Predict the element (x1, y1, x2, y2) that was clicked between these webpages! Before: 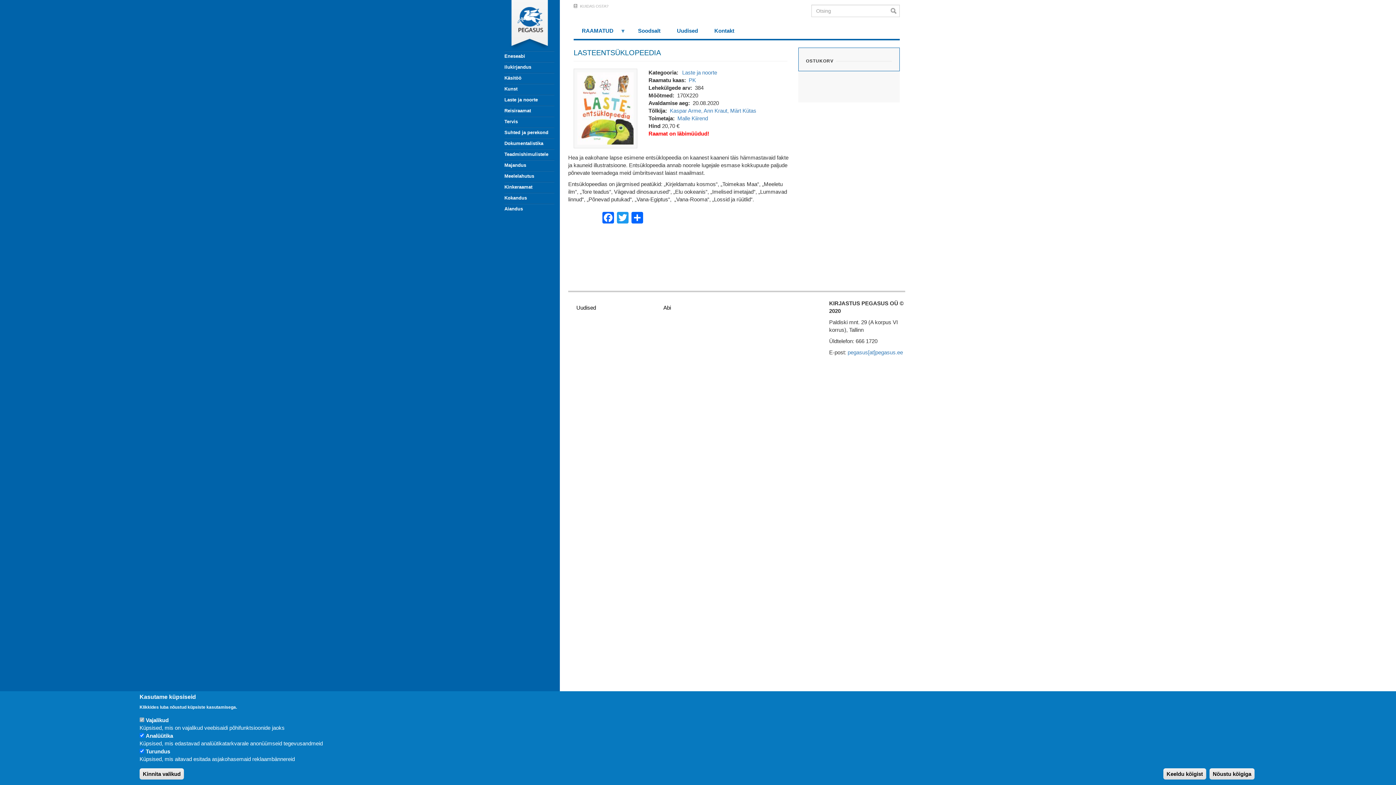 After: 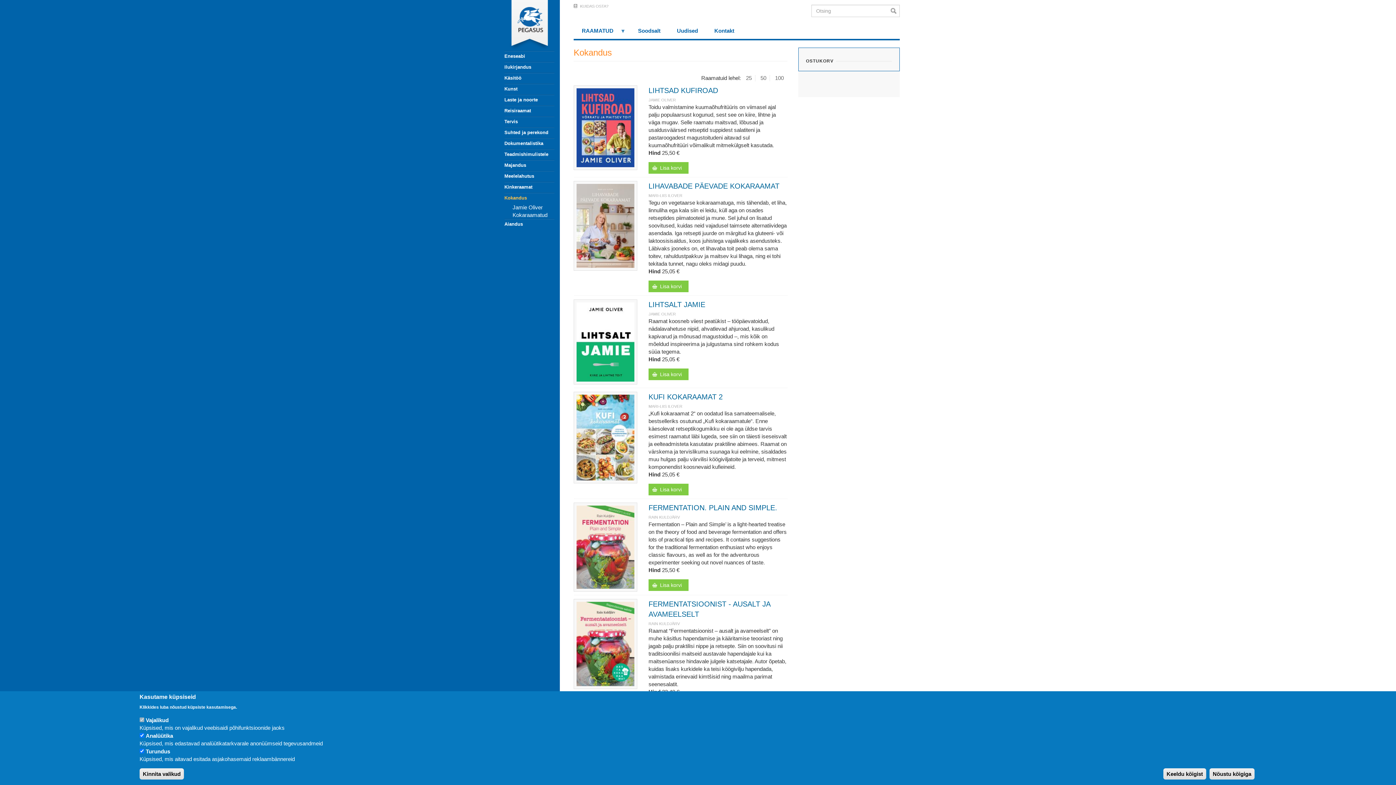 Action: bbox: (504, 192, 554, 203) label: Kokandus